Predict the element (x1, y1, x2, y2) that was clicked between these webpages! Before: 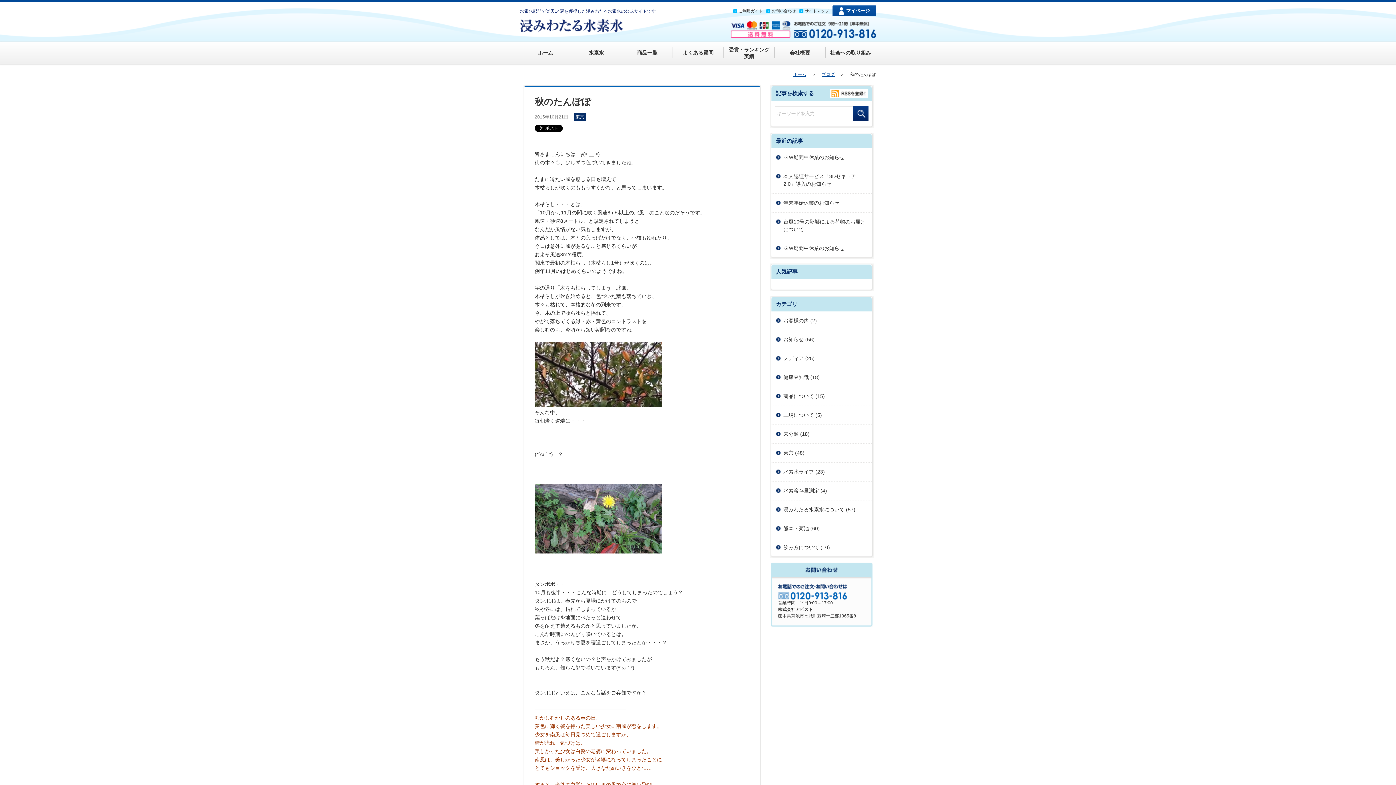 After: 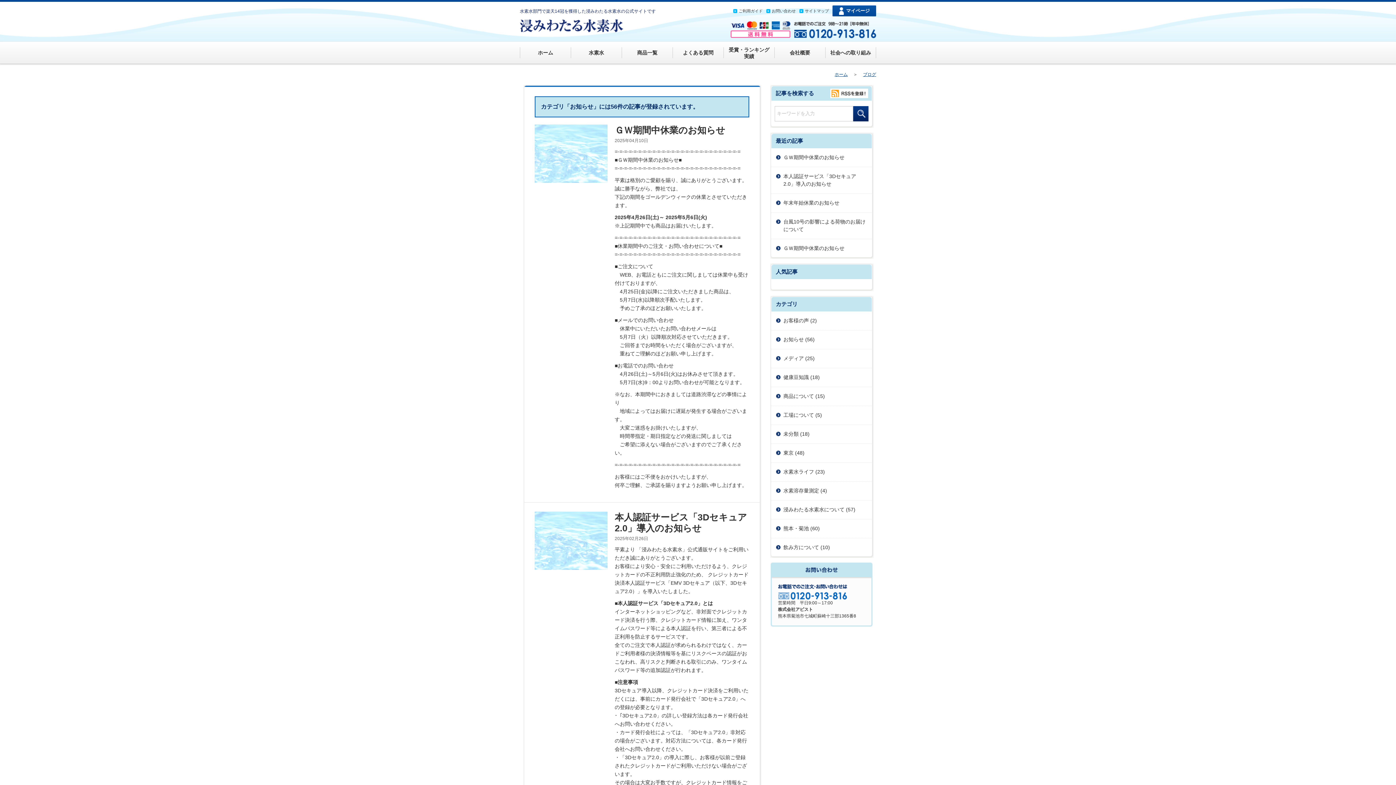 Action: bbox: (783, 336, 814, 342) label: お知らせ (56)